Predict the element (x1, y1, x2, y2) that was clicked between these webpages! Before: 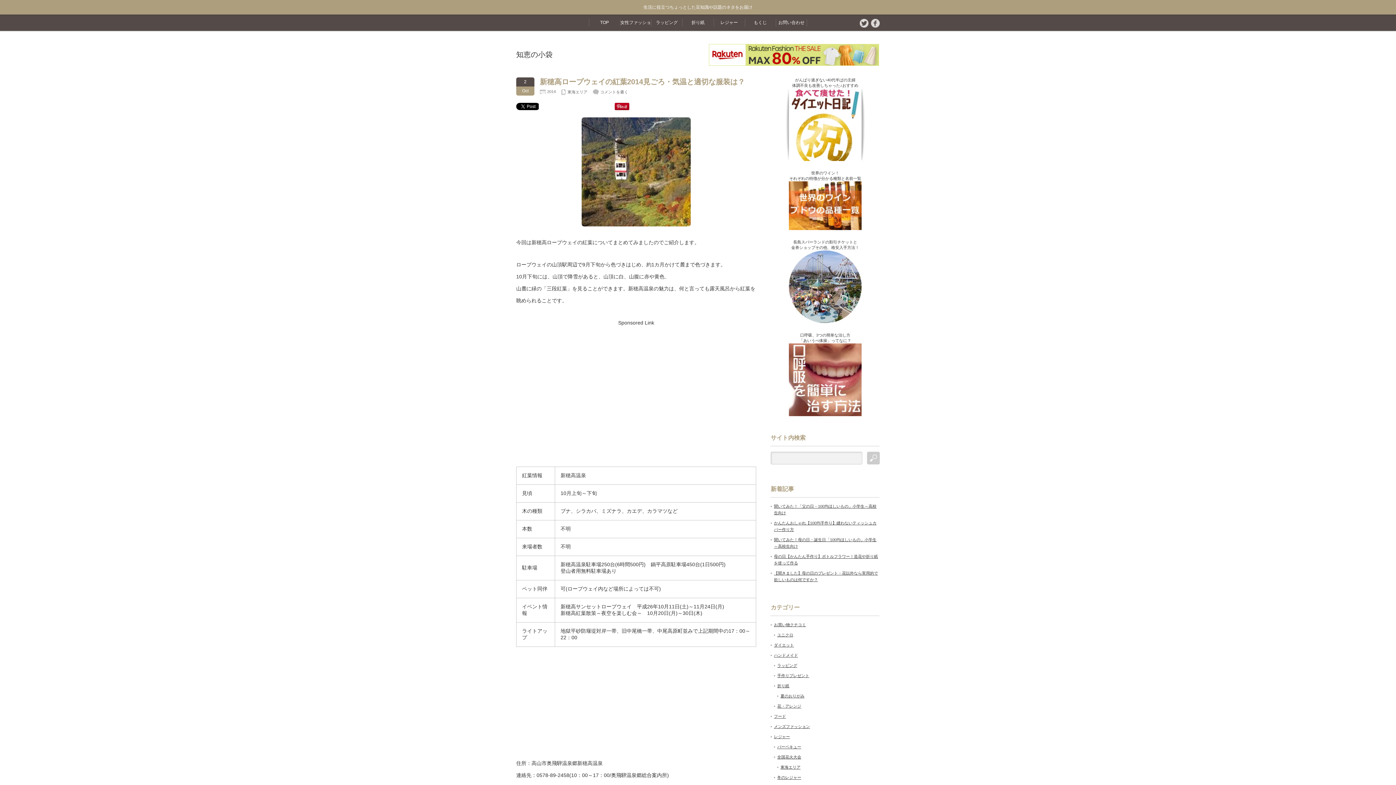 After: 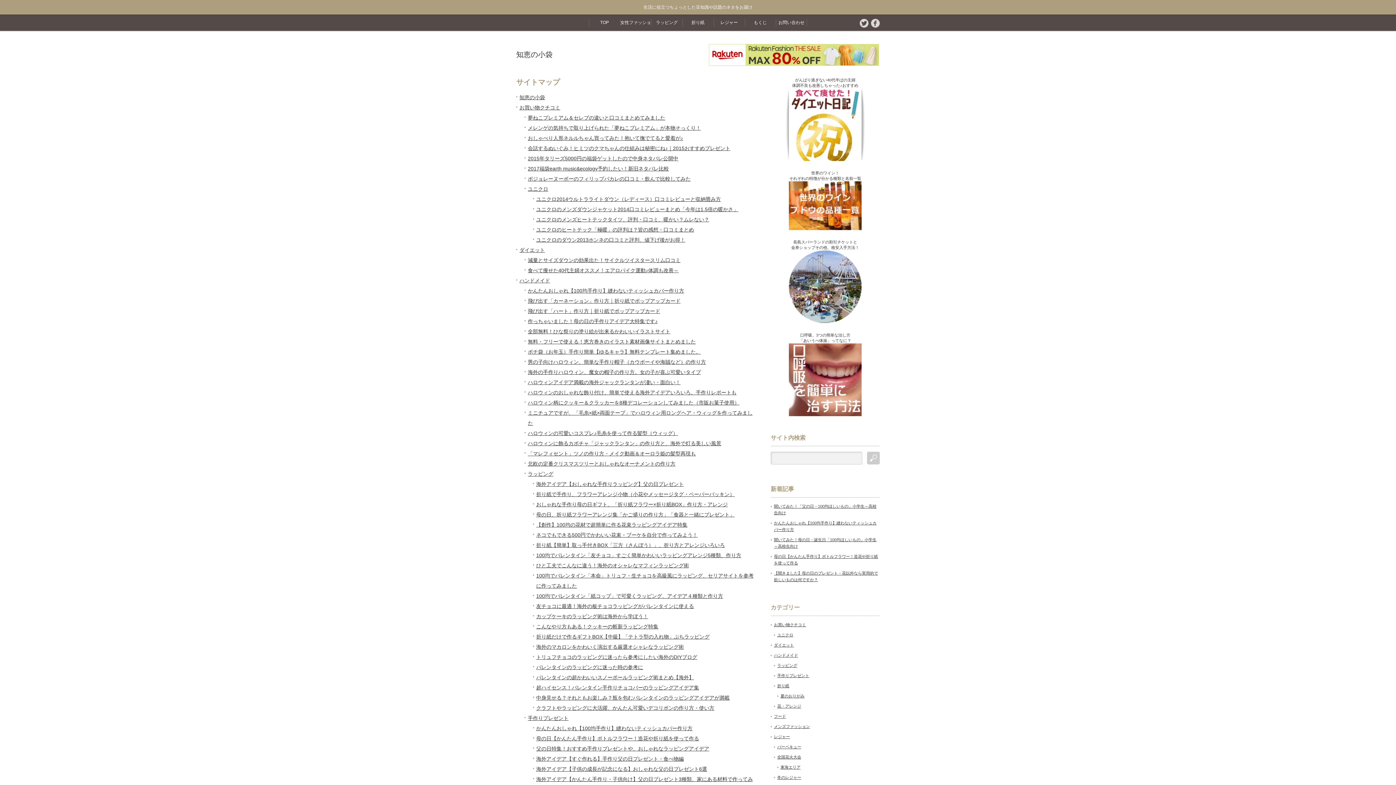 Action: label: もくじ bbox: (744, 14, 776, 30)